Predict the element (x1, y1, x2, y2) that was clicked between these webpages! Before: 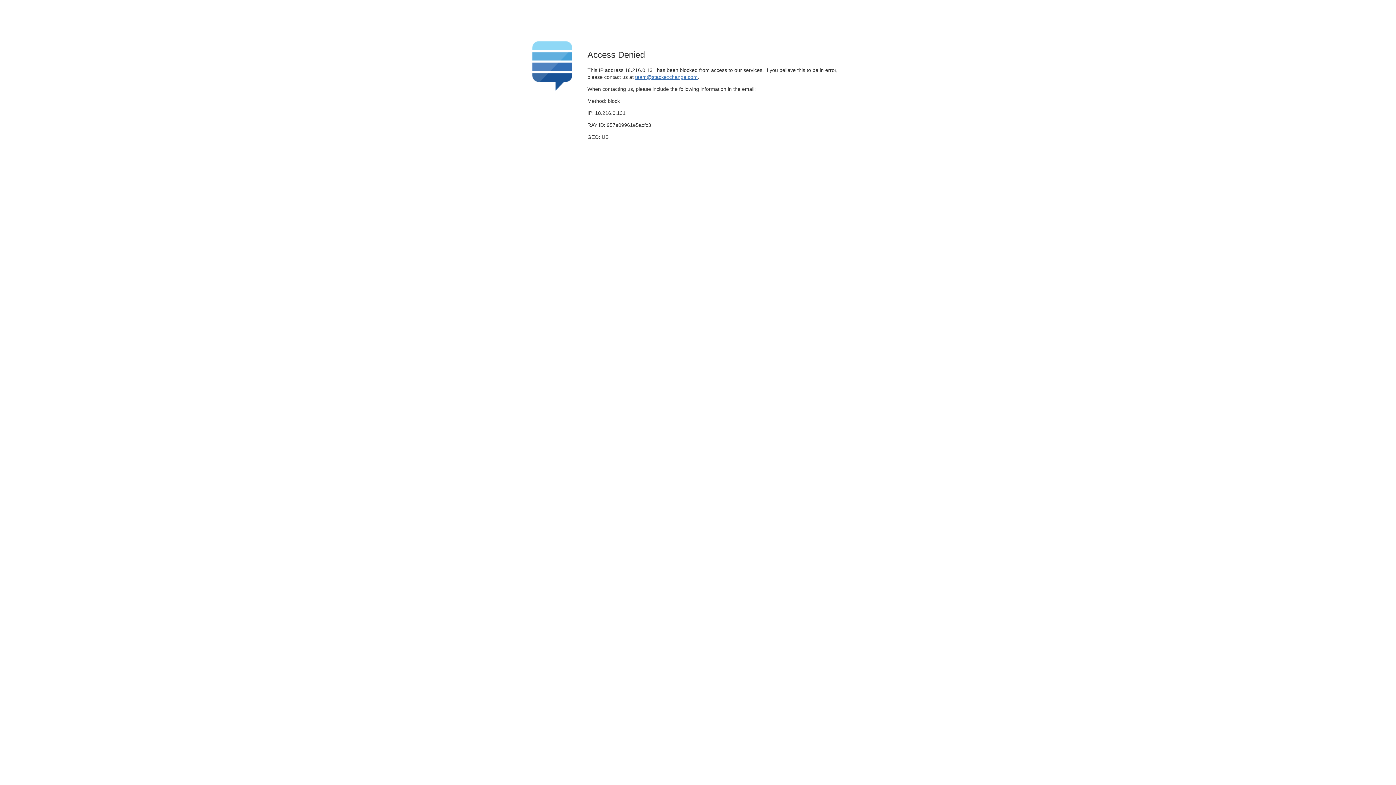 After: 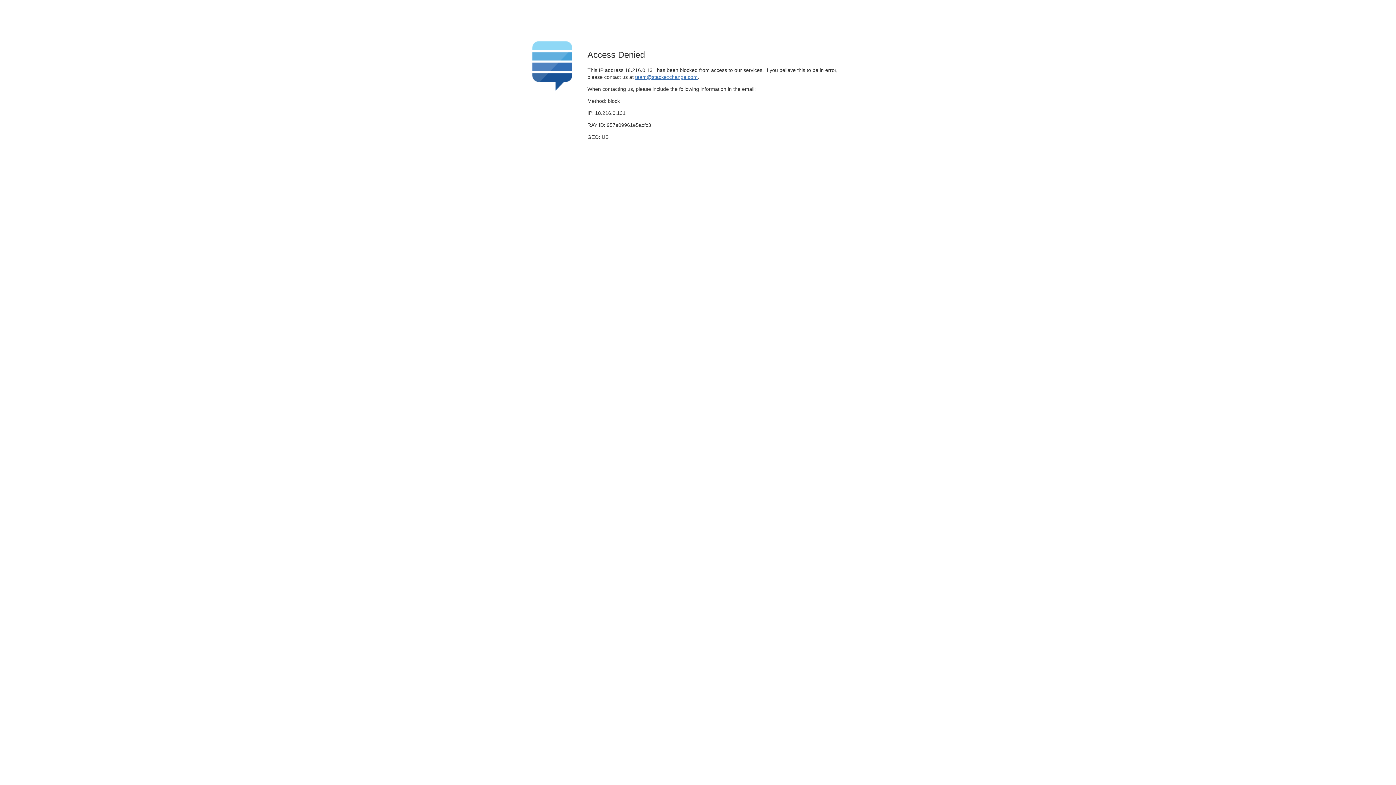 Action: label: team@stackexchange.com bbox: (635, 74, 697, 79)